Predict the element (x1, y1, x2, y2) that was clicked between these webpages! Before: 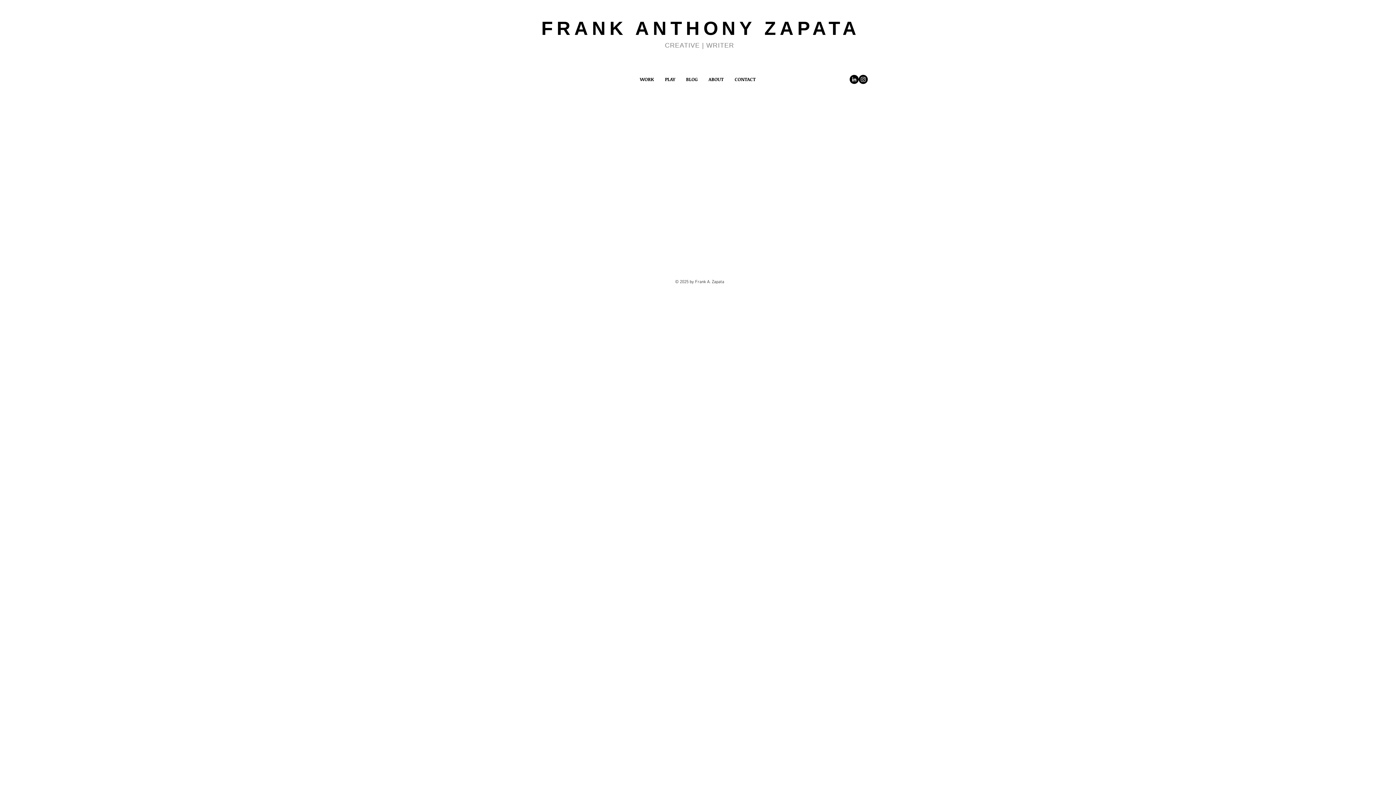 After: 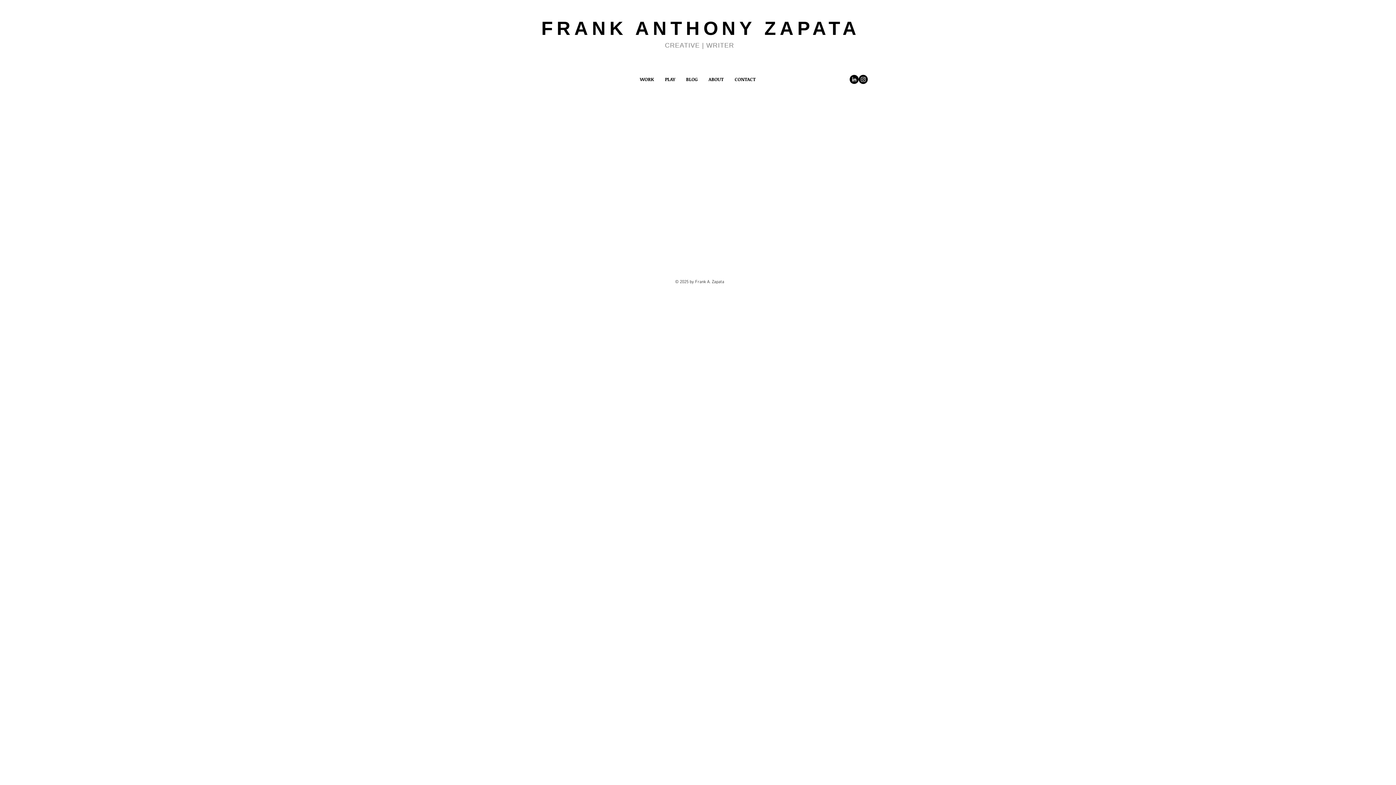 Action: bbox: (849, 74, 858, 84) label: LinkedIn